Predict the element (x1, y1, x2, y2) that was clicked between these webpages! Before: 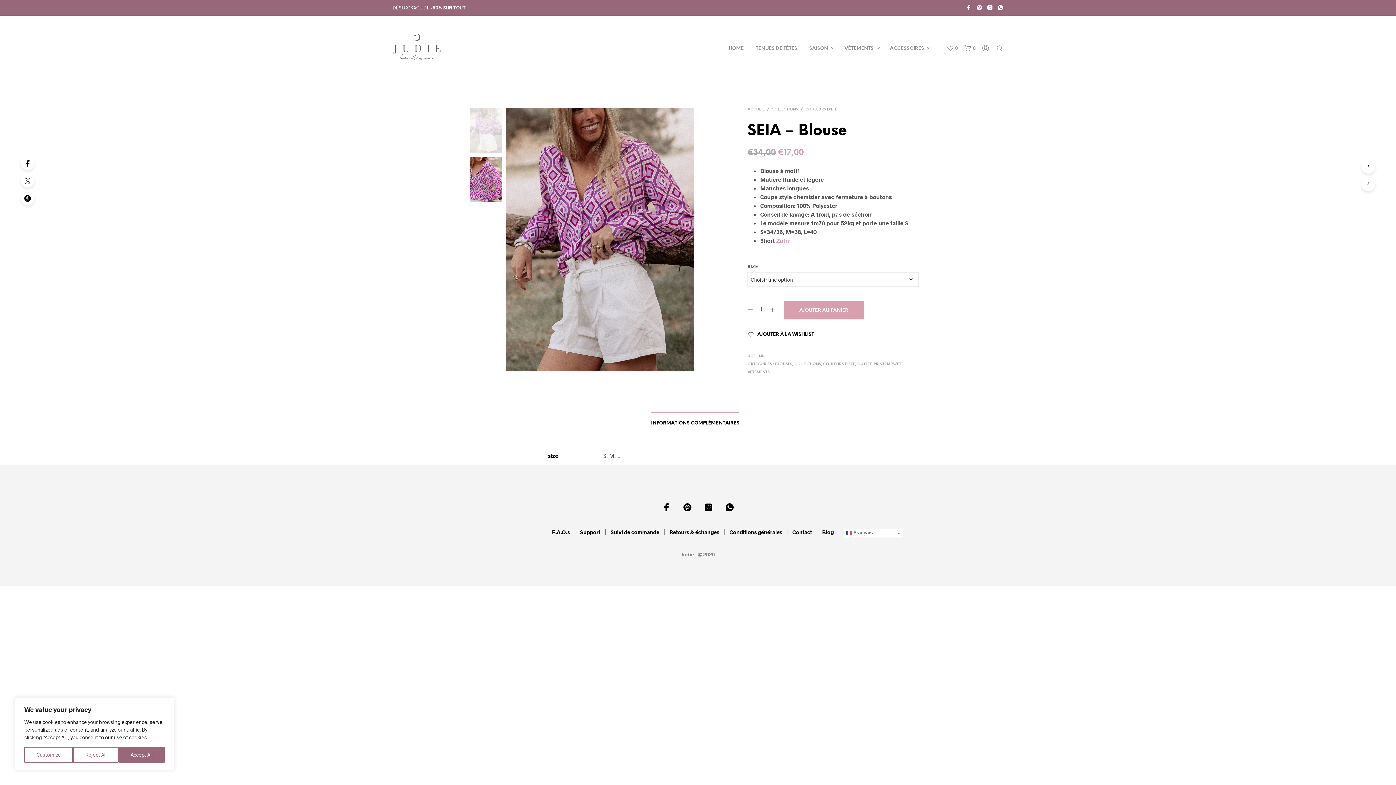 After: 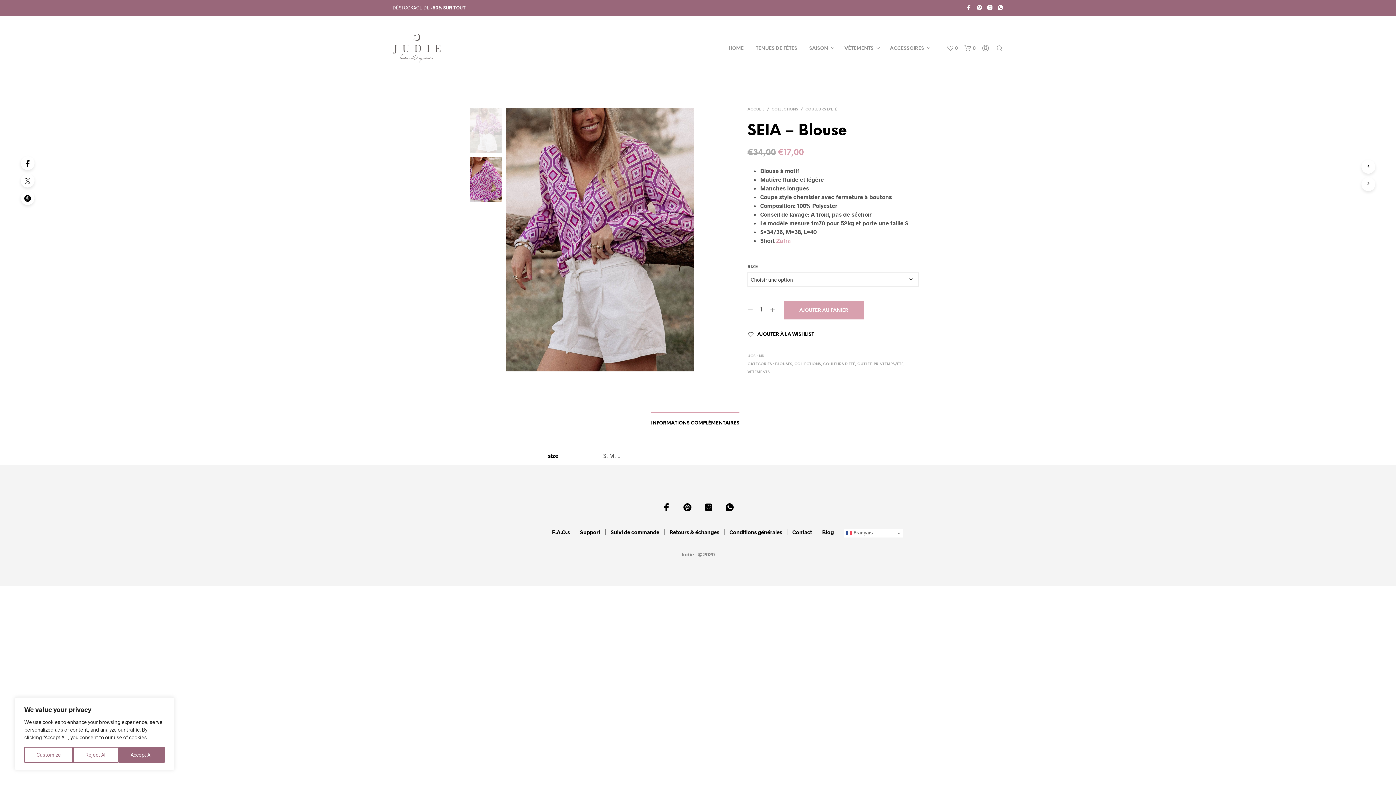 Action: bbox: (747, 307, 753, 313)